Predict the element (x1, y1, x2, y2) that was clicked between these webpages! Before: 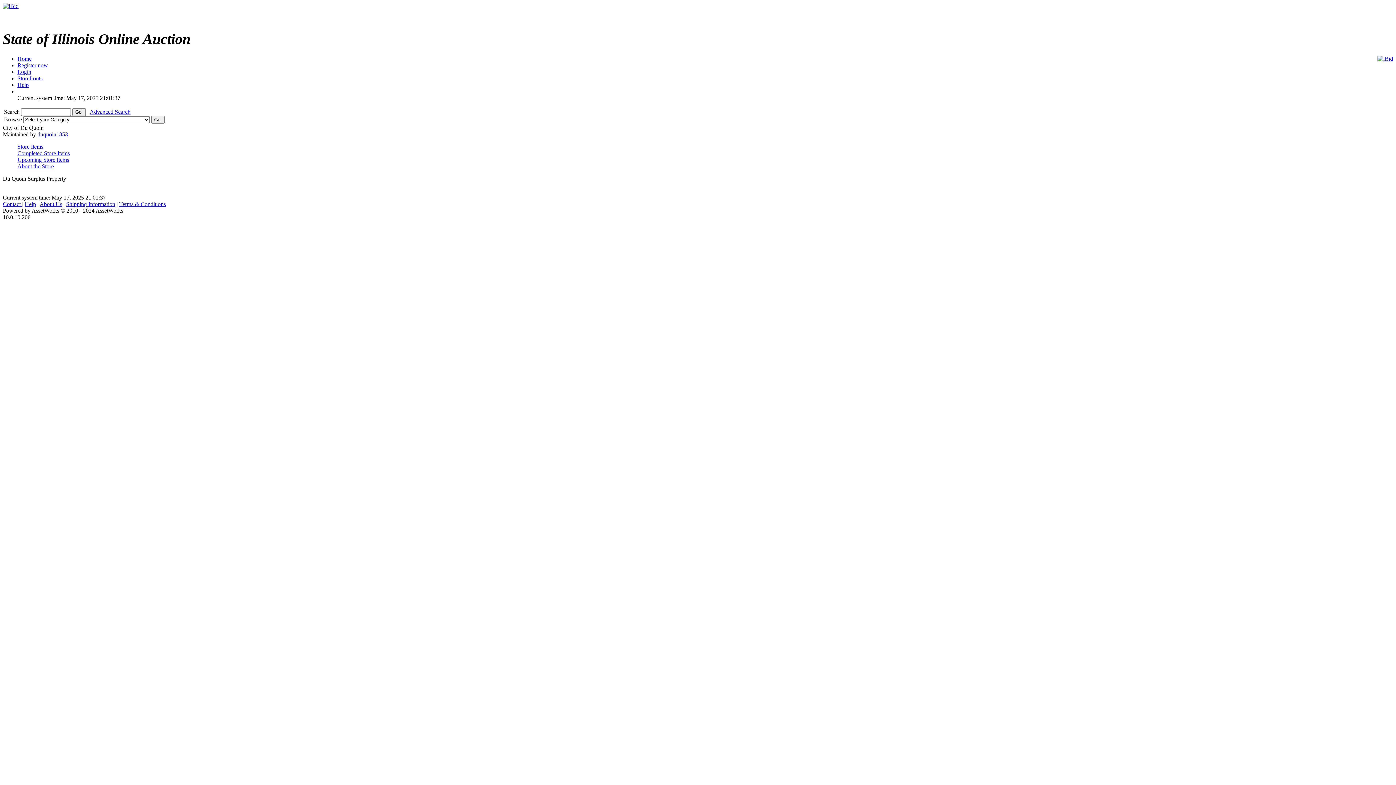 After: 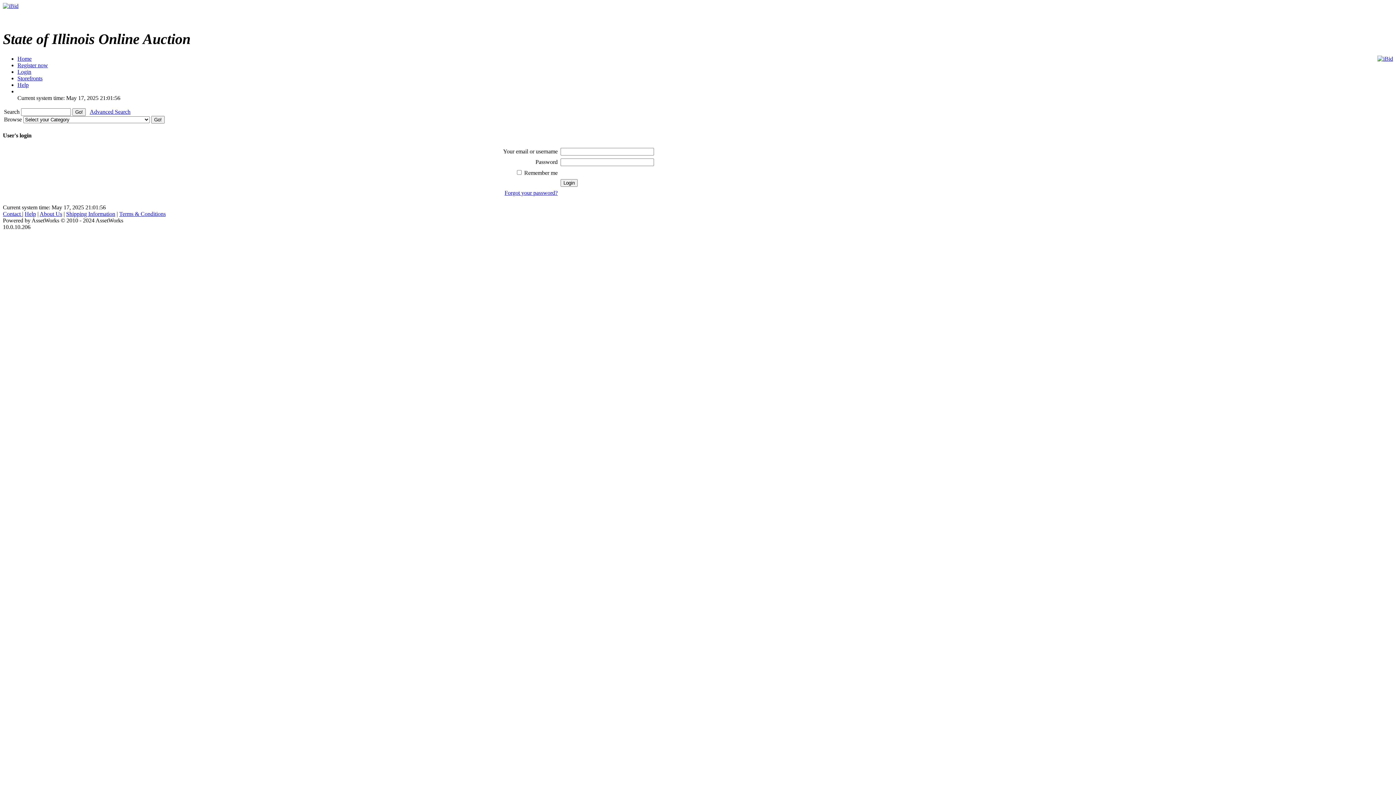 Action: bbox: (17, 68, 31, 74) label: Login